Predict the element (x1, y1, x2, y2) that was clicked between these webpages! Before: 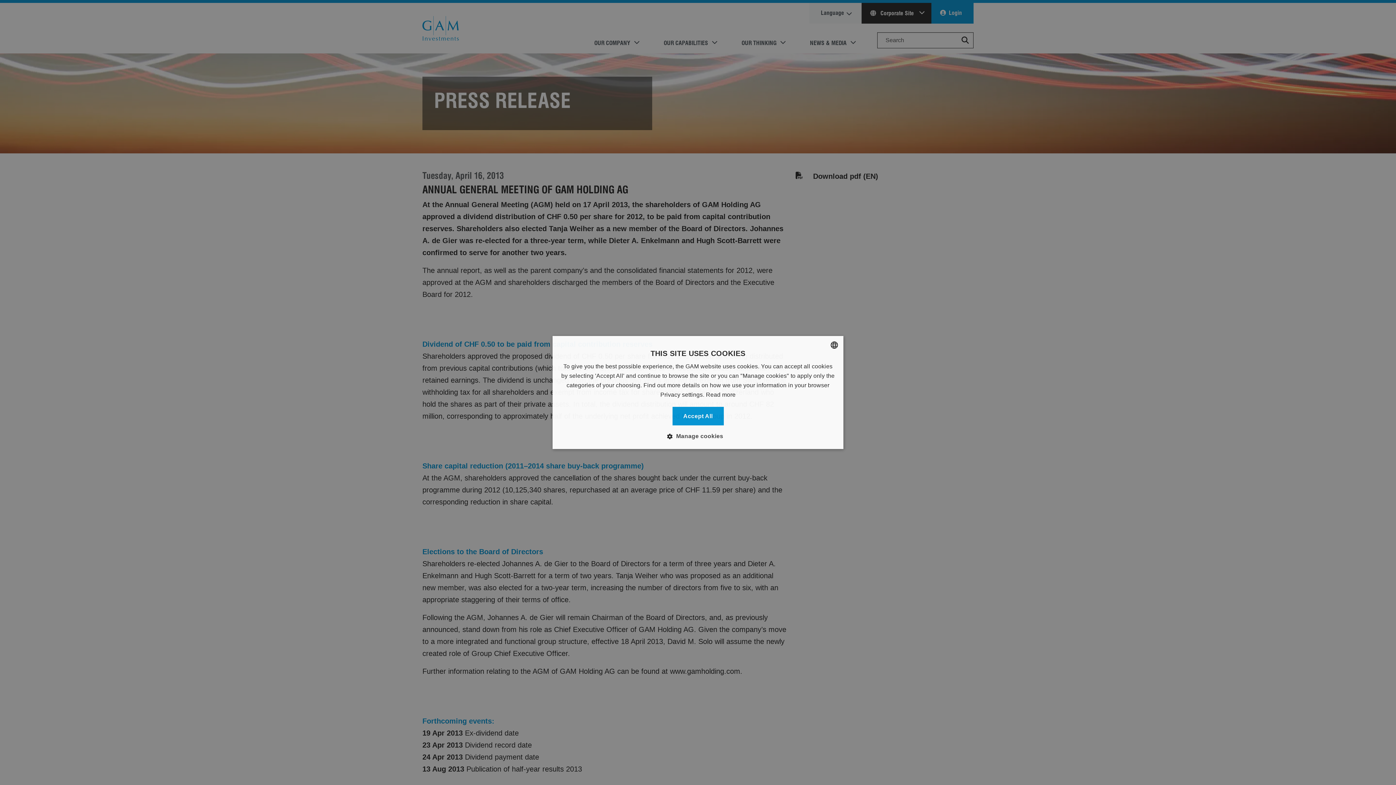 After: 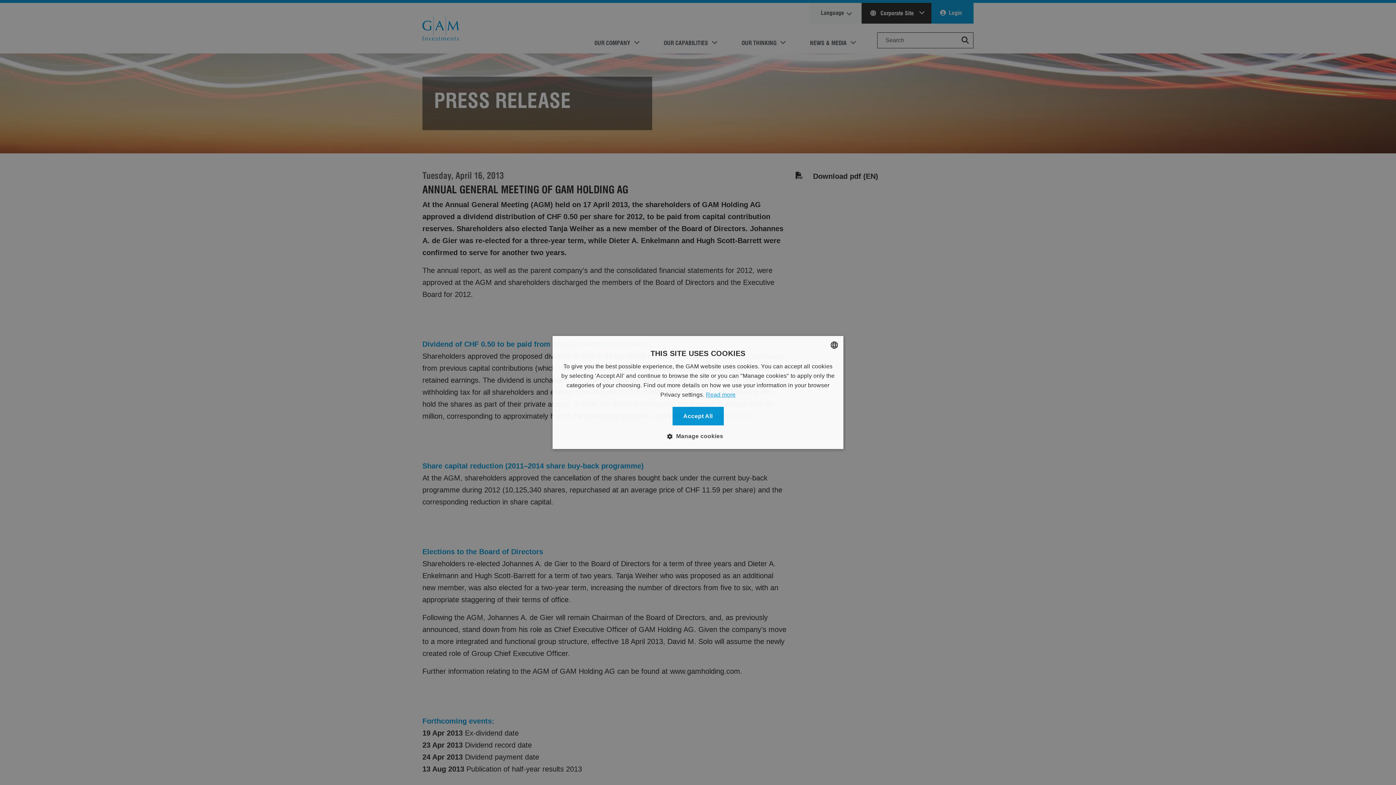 Action: bbox: (706, 391, 735, 398) label: Read more, opens a new window